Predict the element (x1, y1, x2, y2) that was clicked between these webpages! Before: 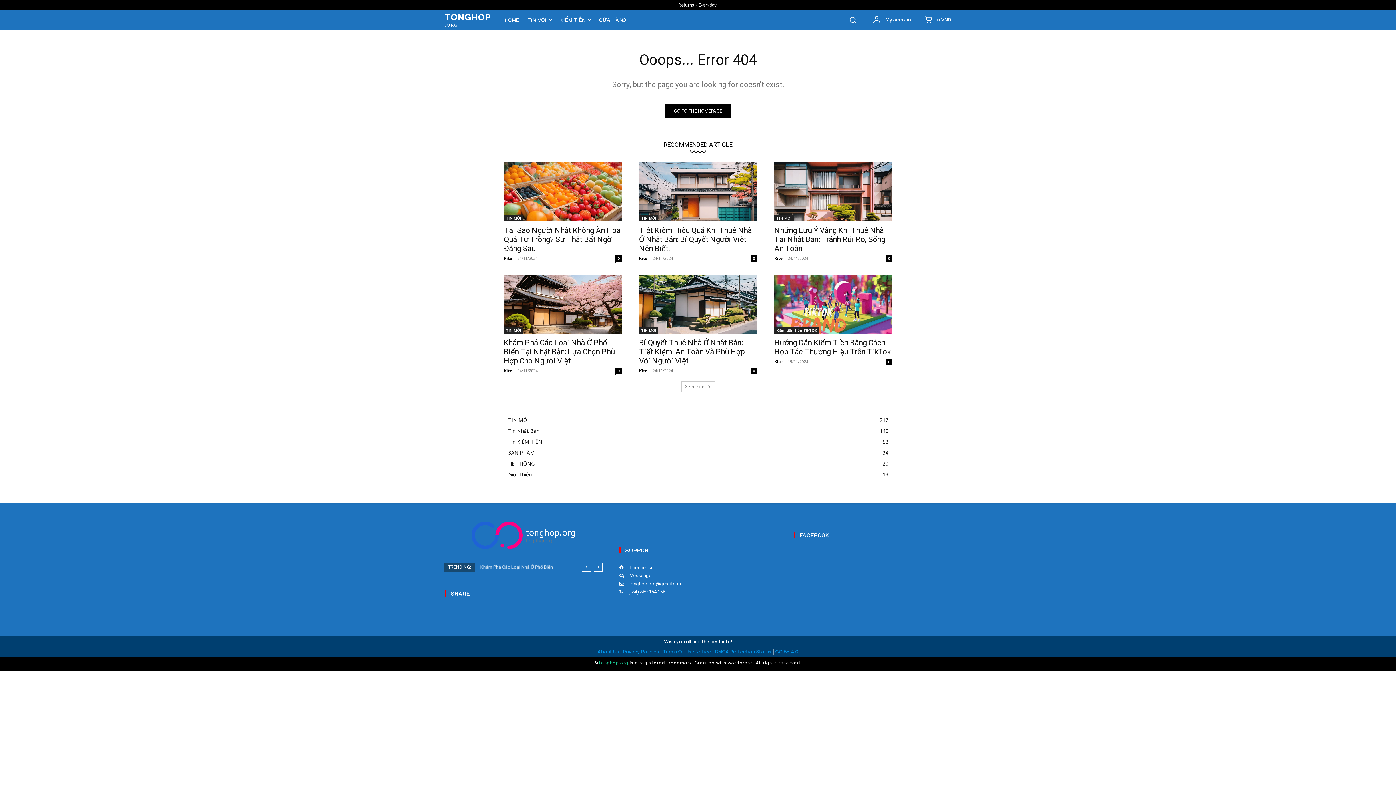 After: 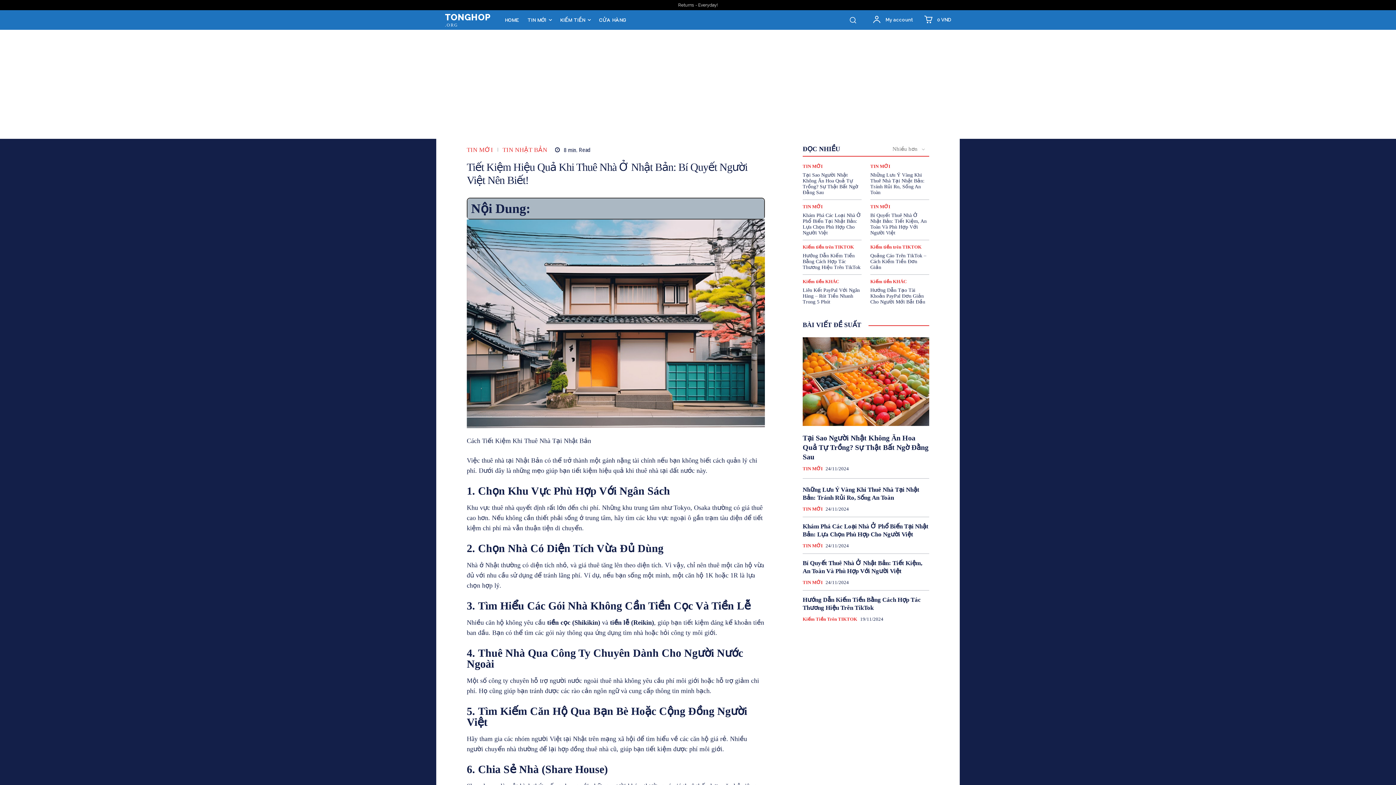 Action: bbox: (639, 226, 752, 253) label: Tiết Kiệm Hiệu Quả Khi Thuê Nhà Ở Nhật Bản: Bí Quyết Người Việt Nên Biết!